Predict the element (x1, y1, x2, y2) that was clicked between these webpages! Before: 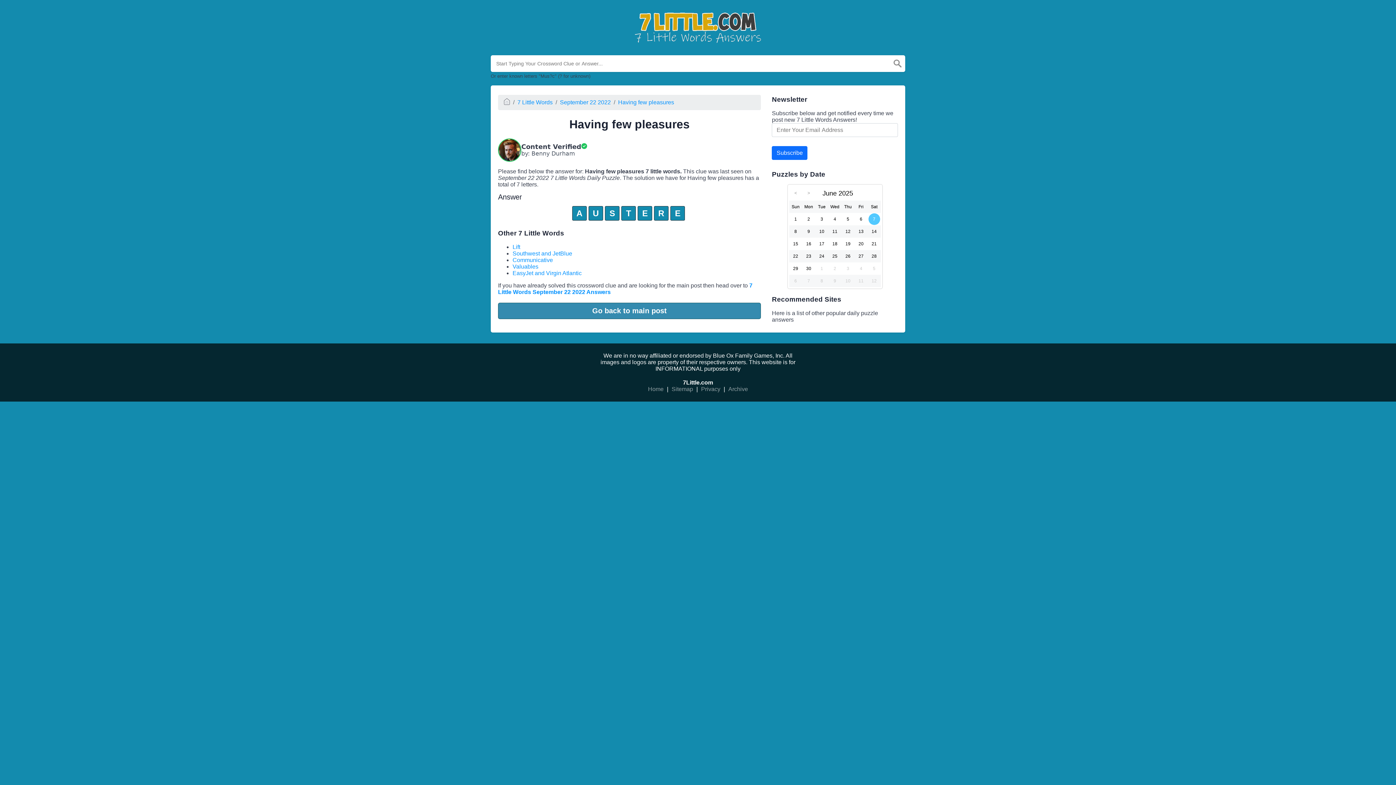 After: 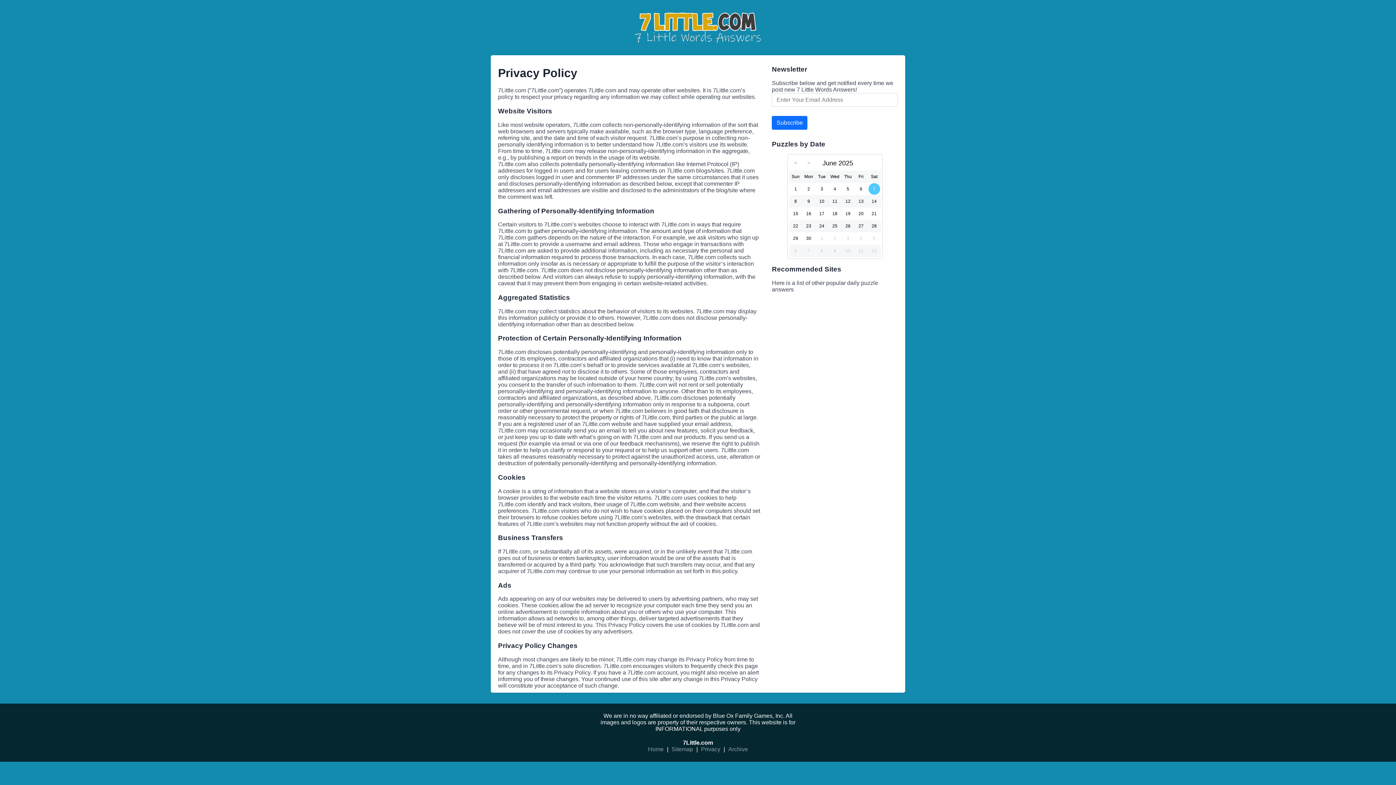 Action: label: Privacy bbox: (699, 384, 722, 394)